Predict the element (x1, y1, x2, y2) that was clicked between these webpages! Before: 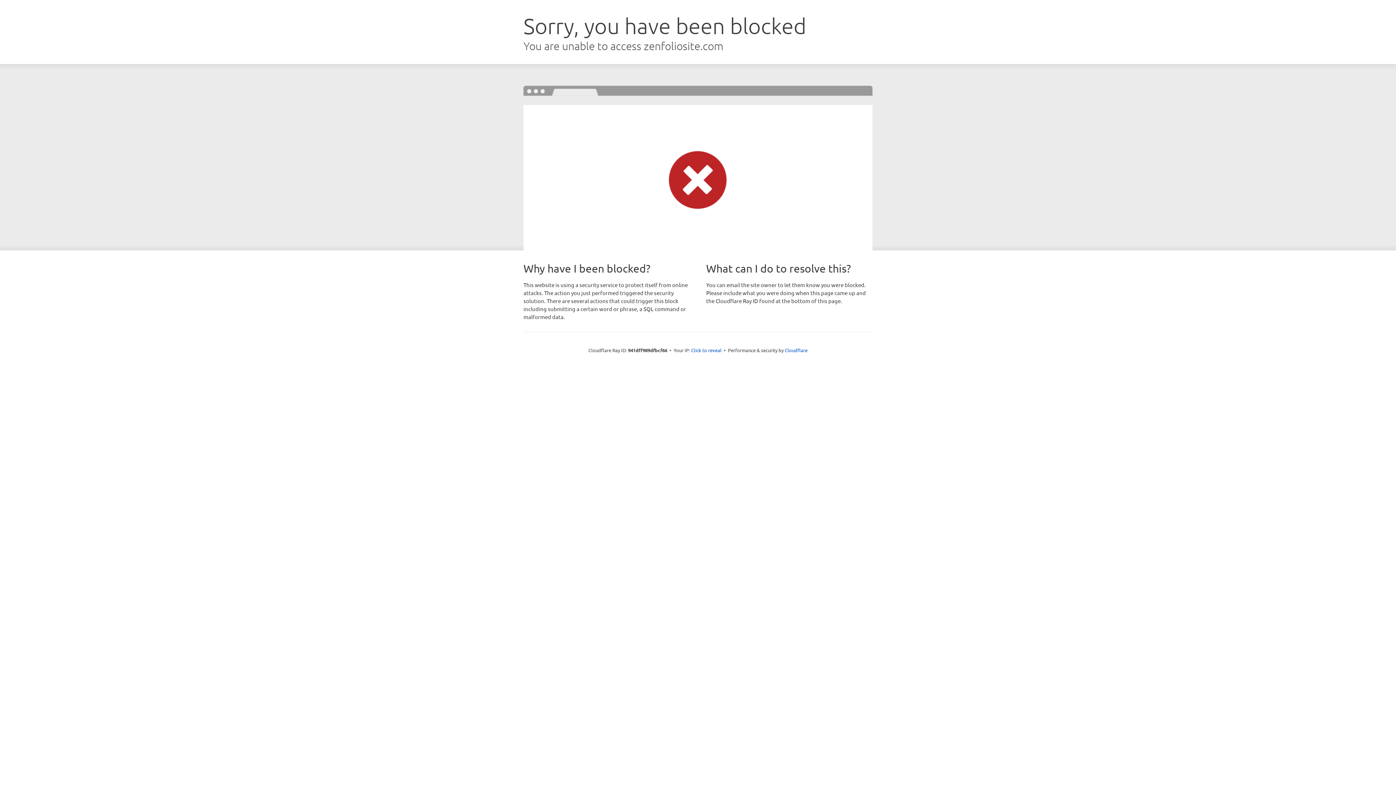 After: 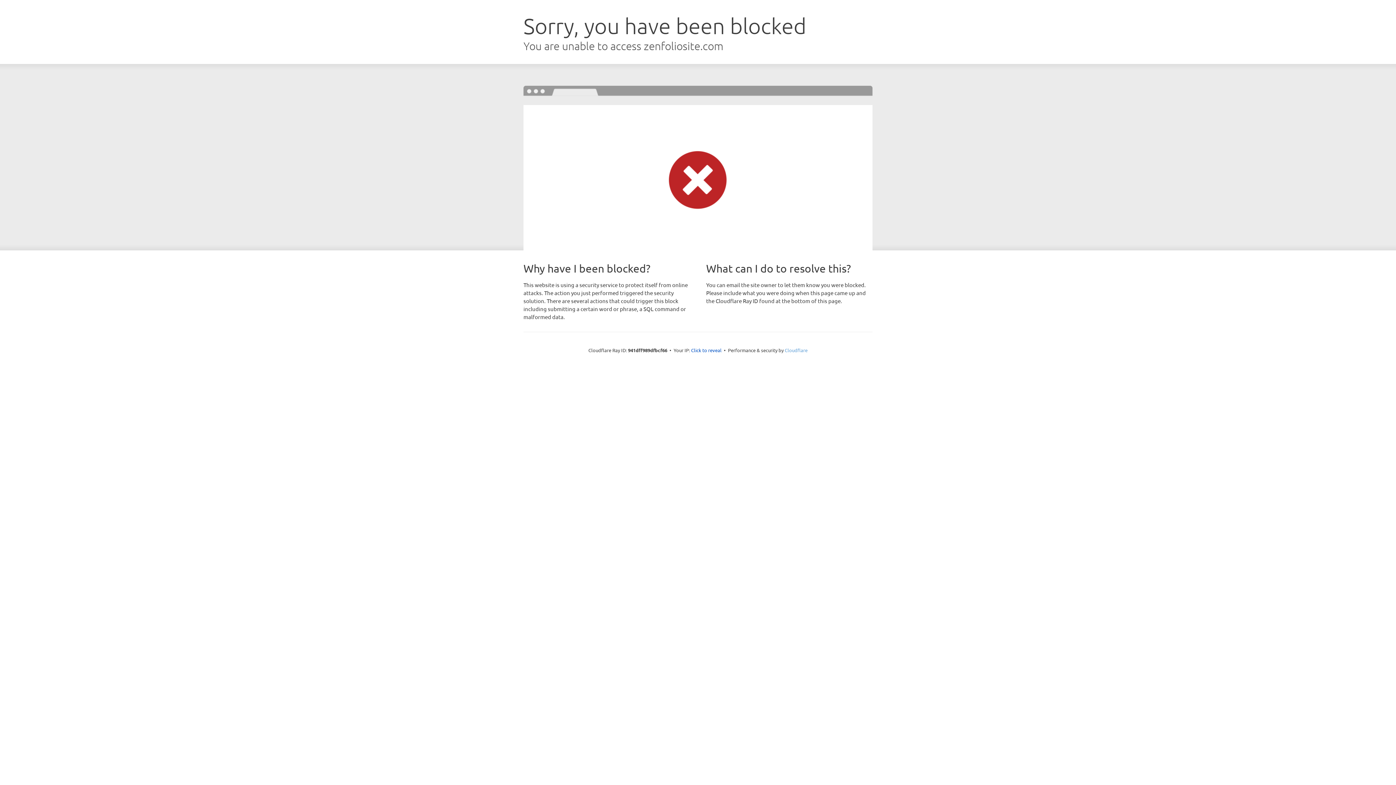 Action: label: Cloudflare bbox: (784, 347, 807, 353)